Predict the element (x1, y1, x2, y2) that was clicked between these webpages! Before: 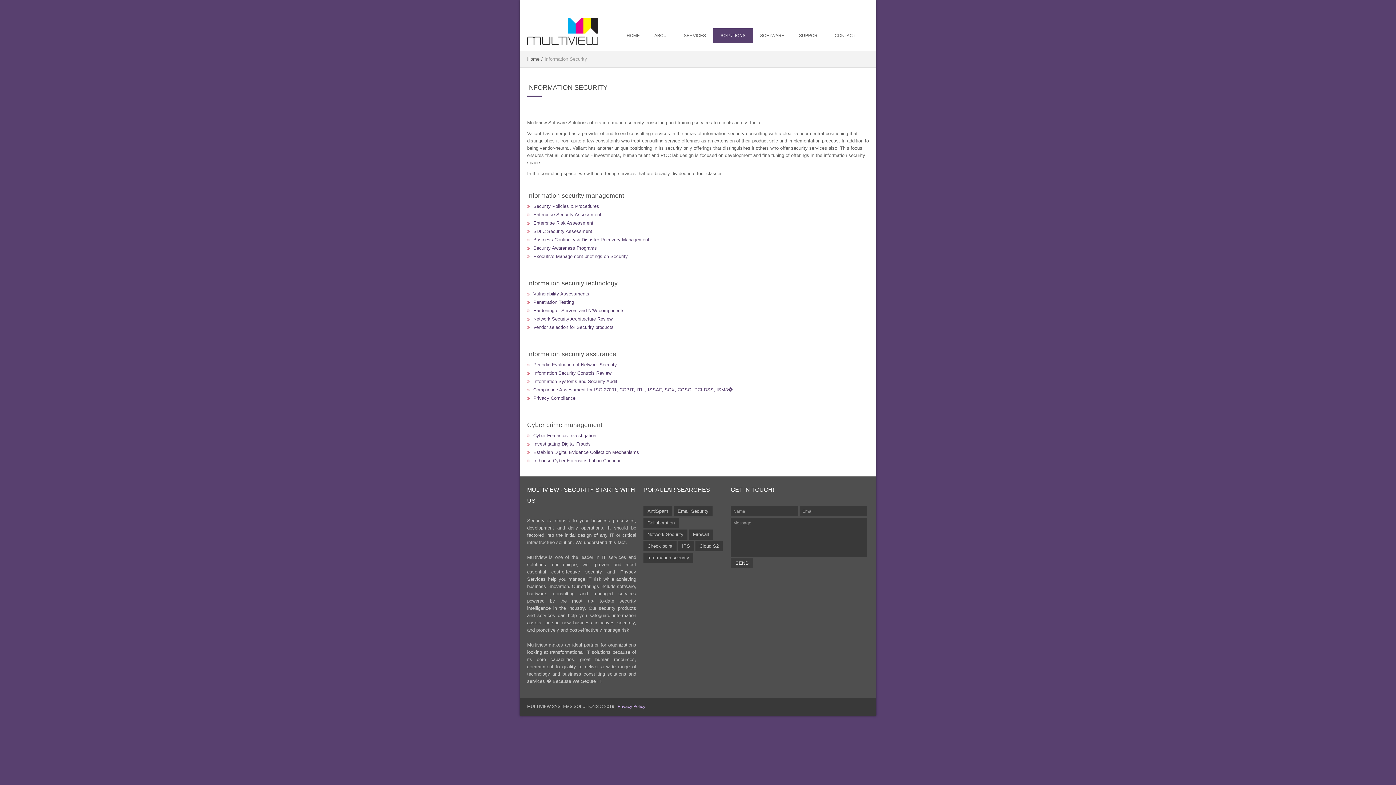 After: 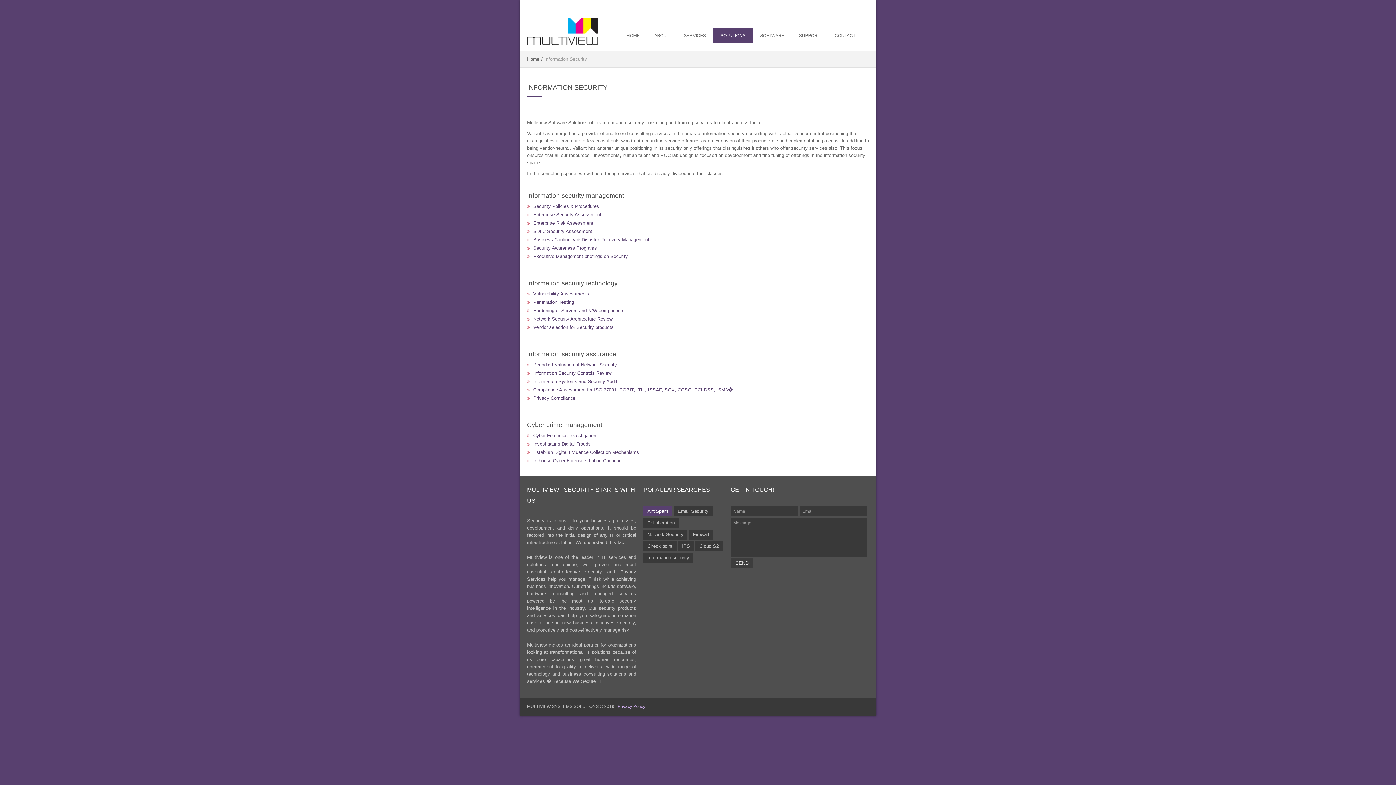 Action: bbox: (643, 506, 672, 516) label: AntiSpam